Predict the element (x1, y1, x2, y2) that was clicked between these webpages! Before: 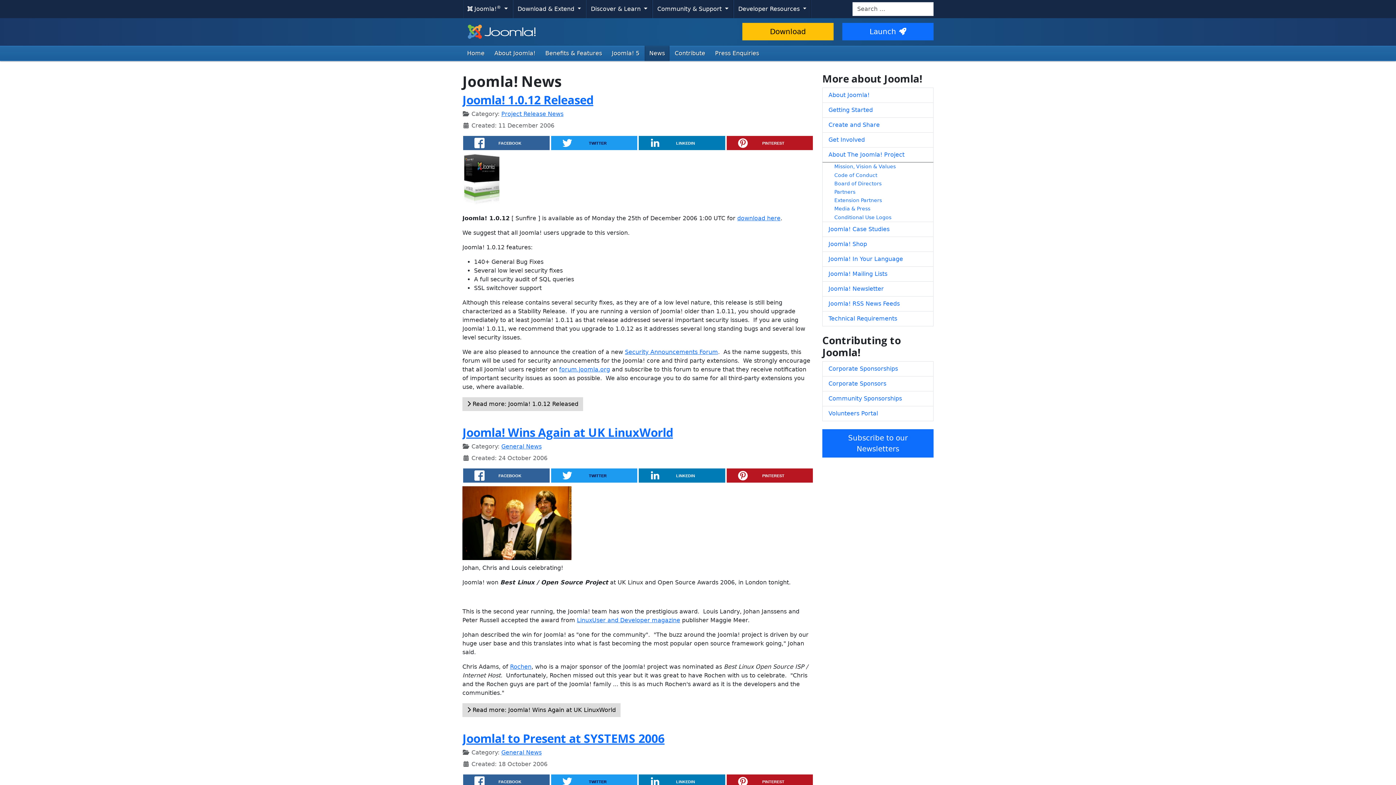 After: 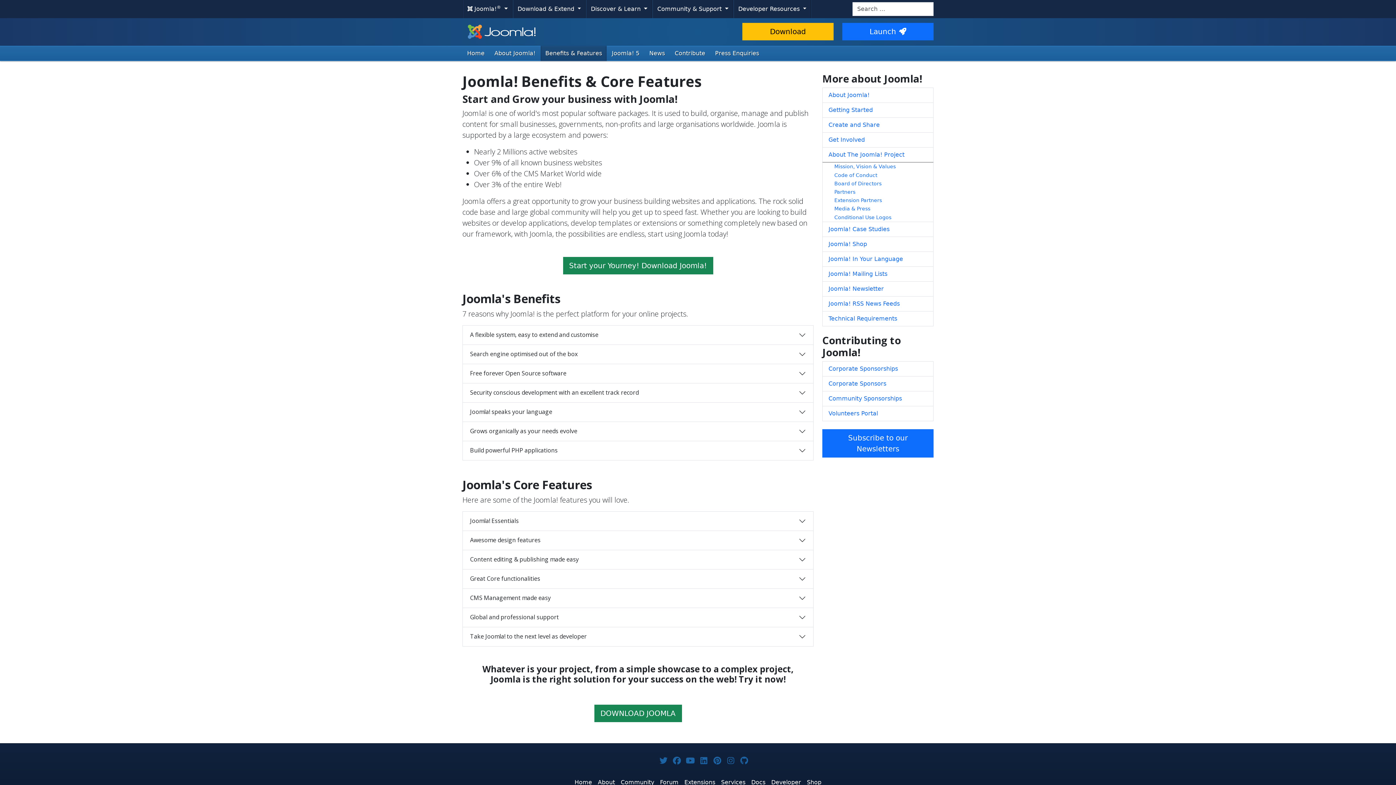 Action: bbox: (540, 45, 606, 61) label: Benefits & Features